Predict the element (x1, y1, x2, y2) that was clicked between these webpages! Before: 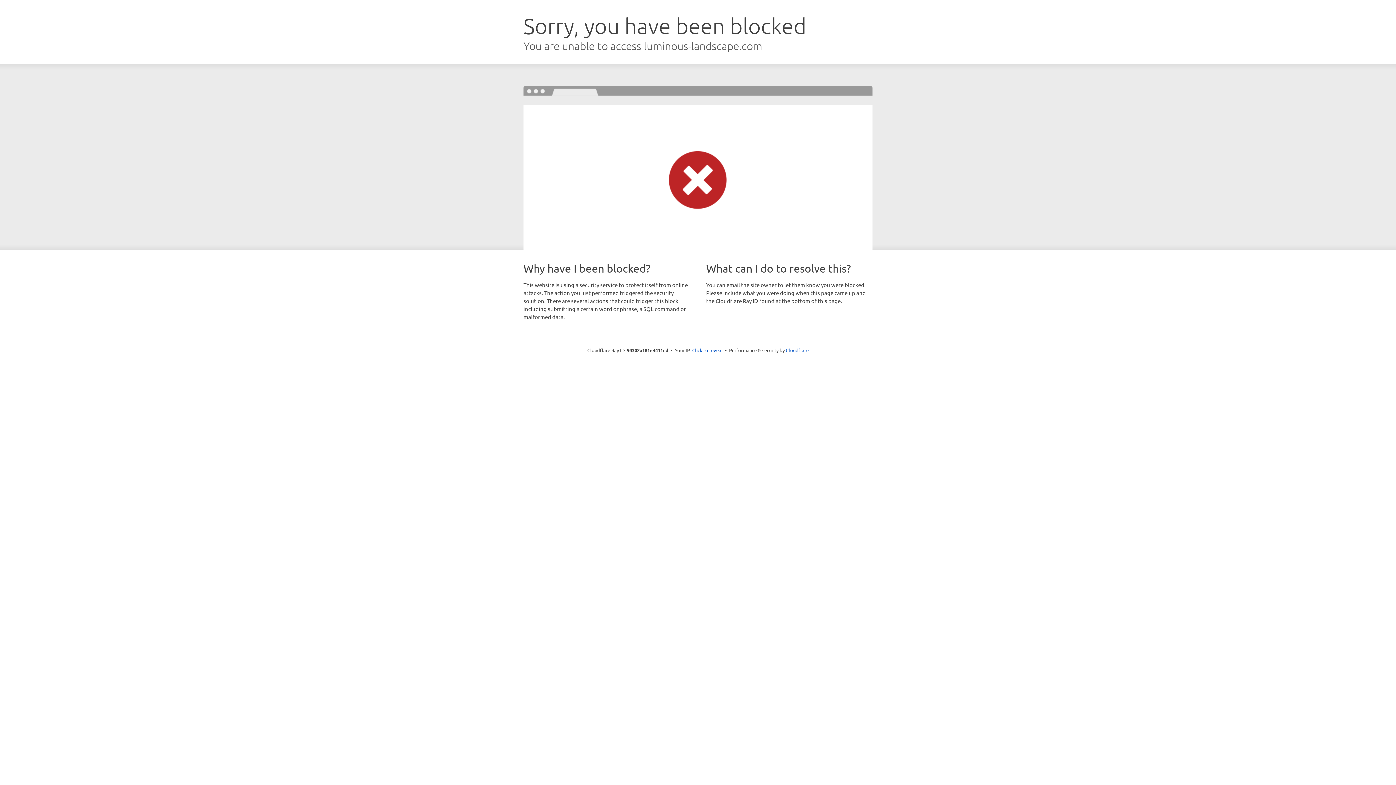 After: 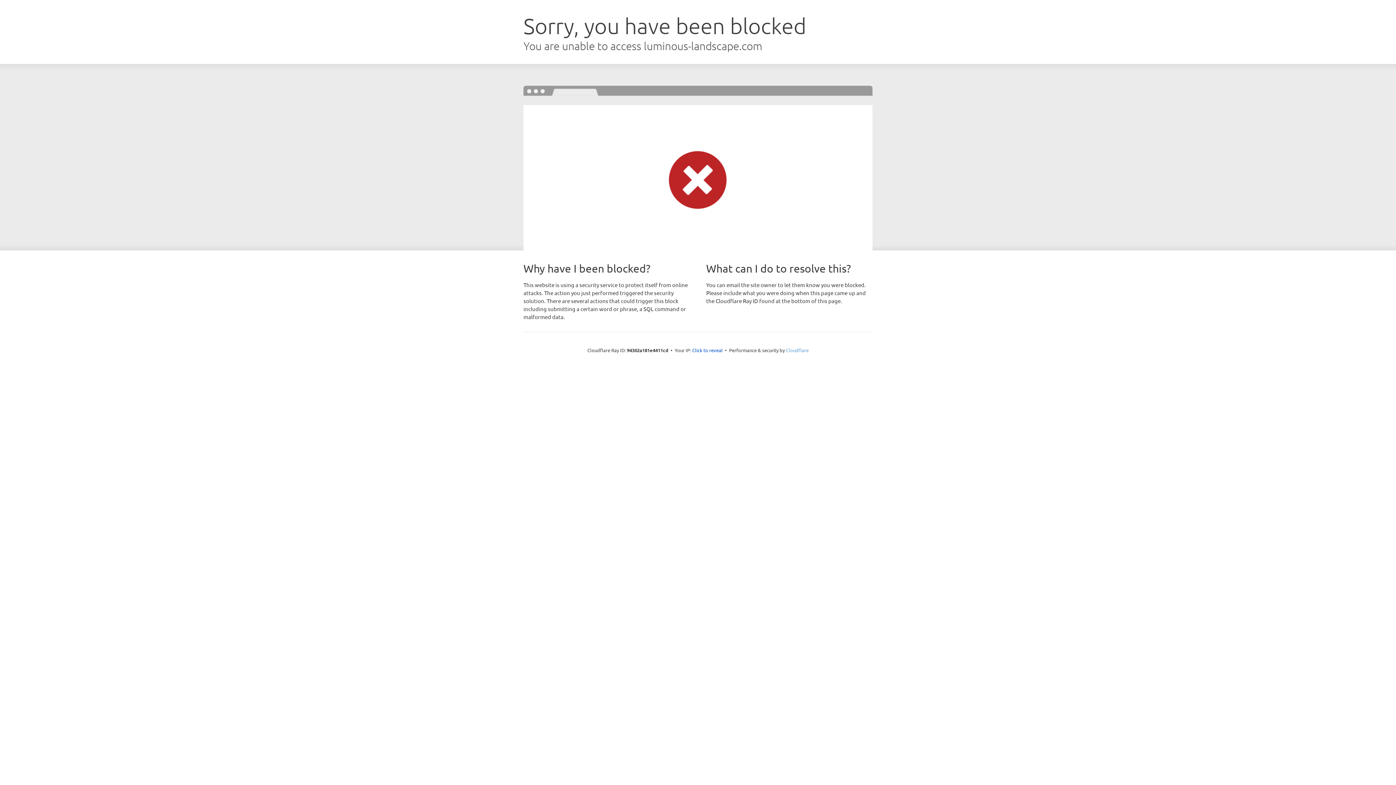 Action: label: Cloudflare bbox: (786, 347, 808, 353)